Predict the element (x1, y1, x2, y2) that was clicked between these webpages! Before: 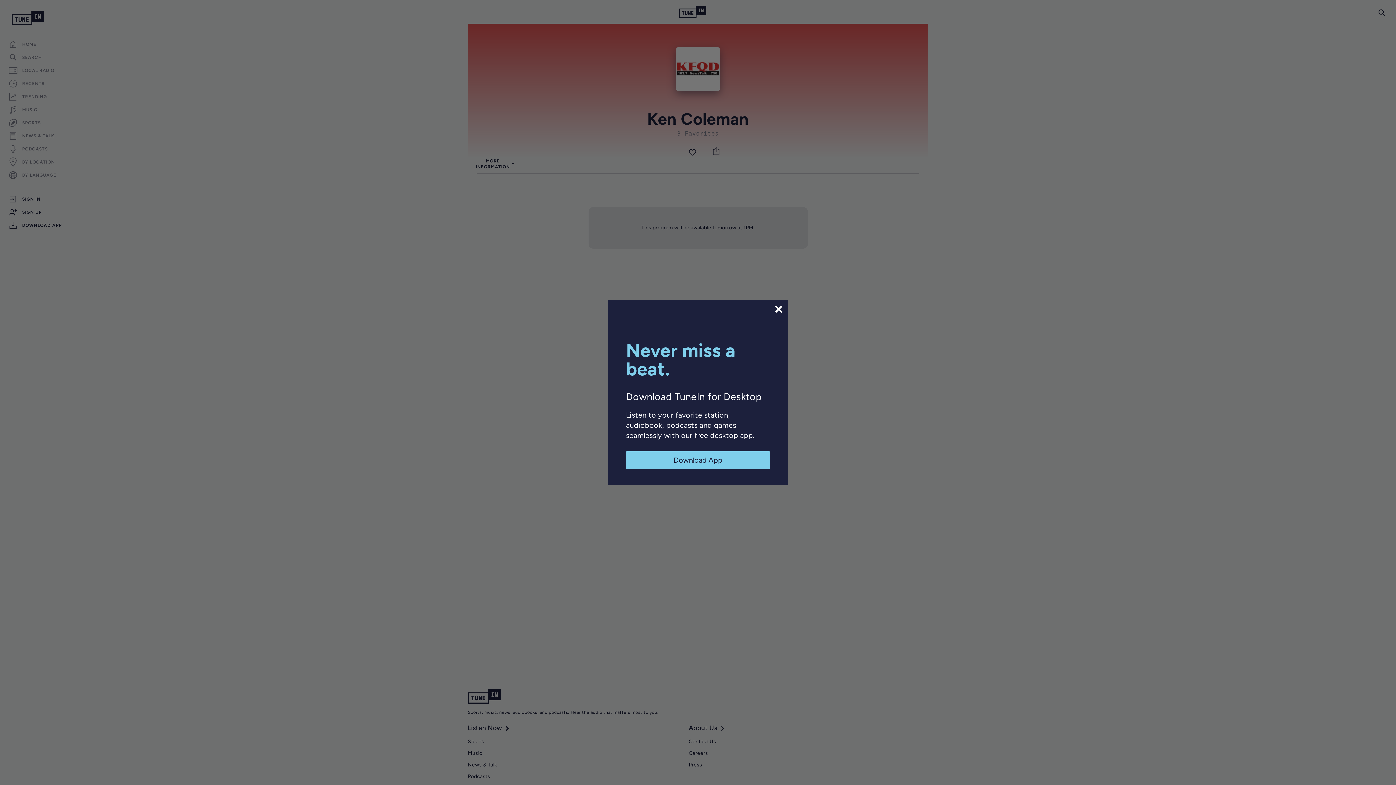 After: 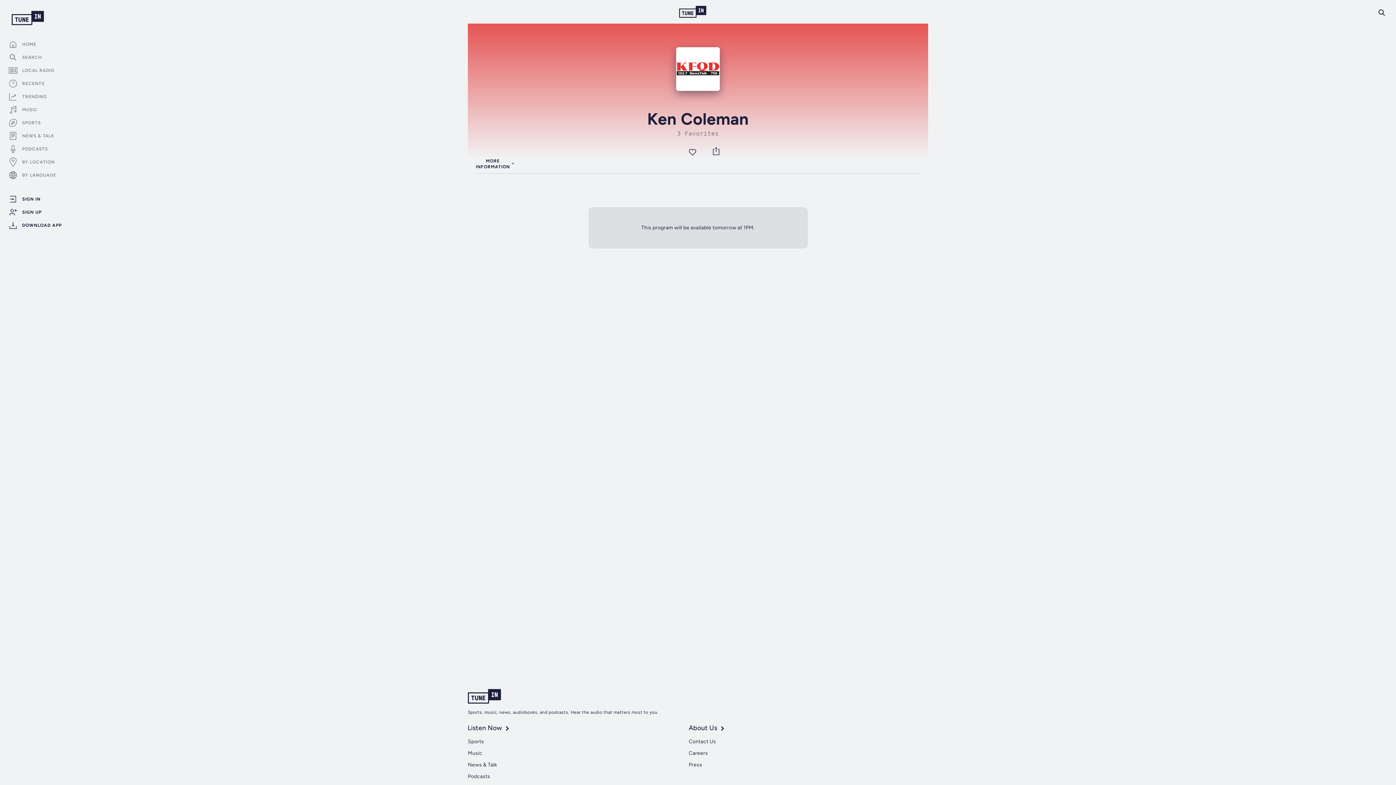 Action: label: Download App bbox: (626, 451, 770, 469)